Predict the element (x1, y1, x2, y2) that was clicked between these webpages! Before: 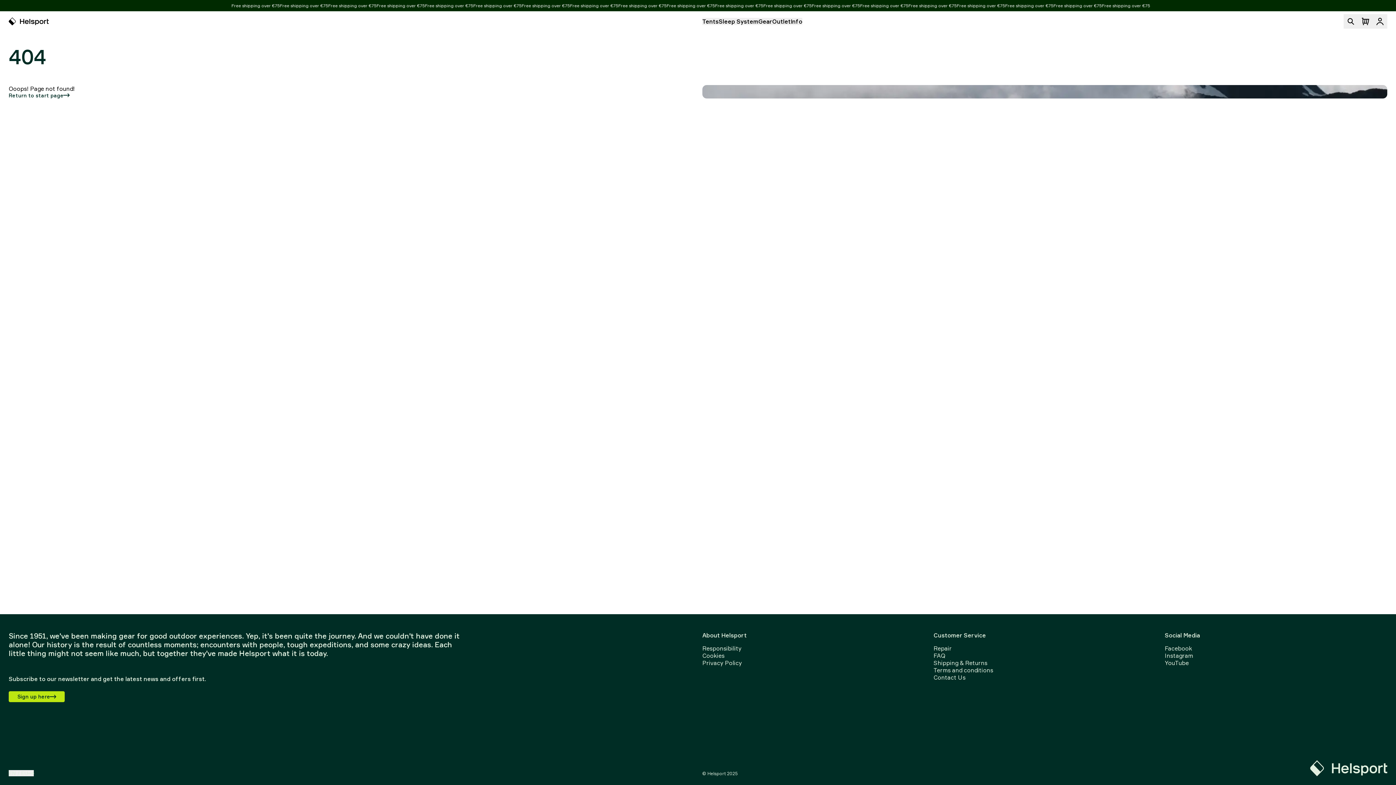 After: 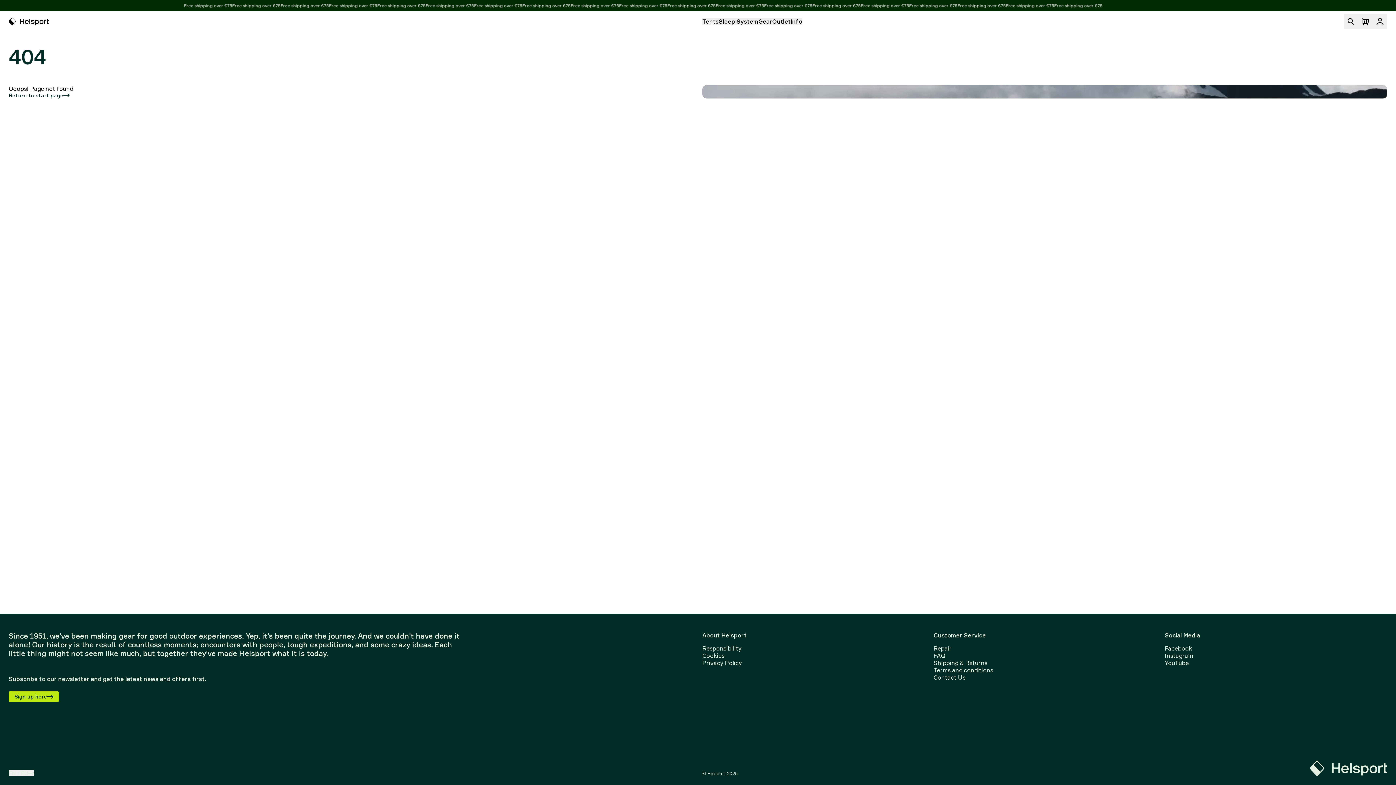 Action: label: Sign up here bbox: (8, 691, 64, 702)